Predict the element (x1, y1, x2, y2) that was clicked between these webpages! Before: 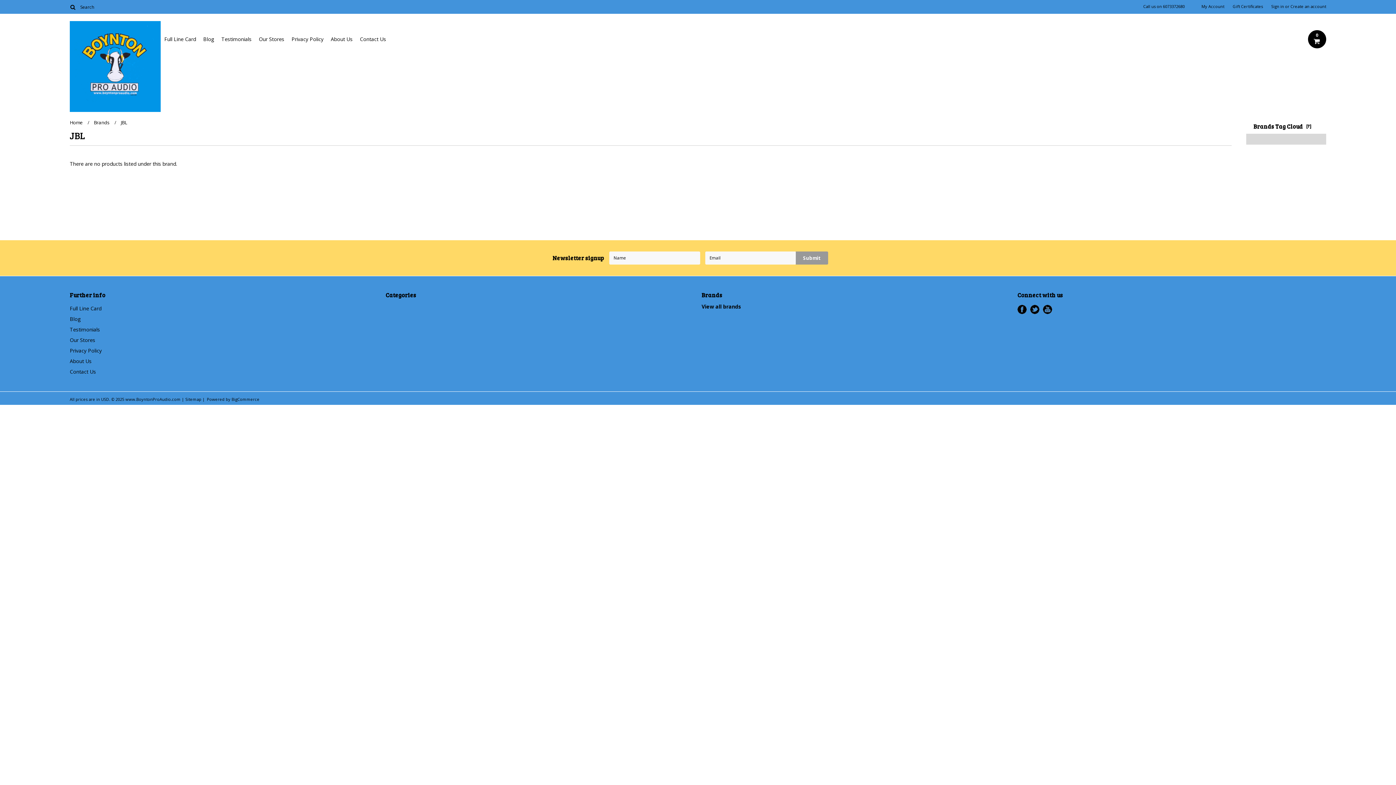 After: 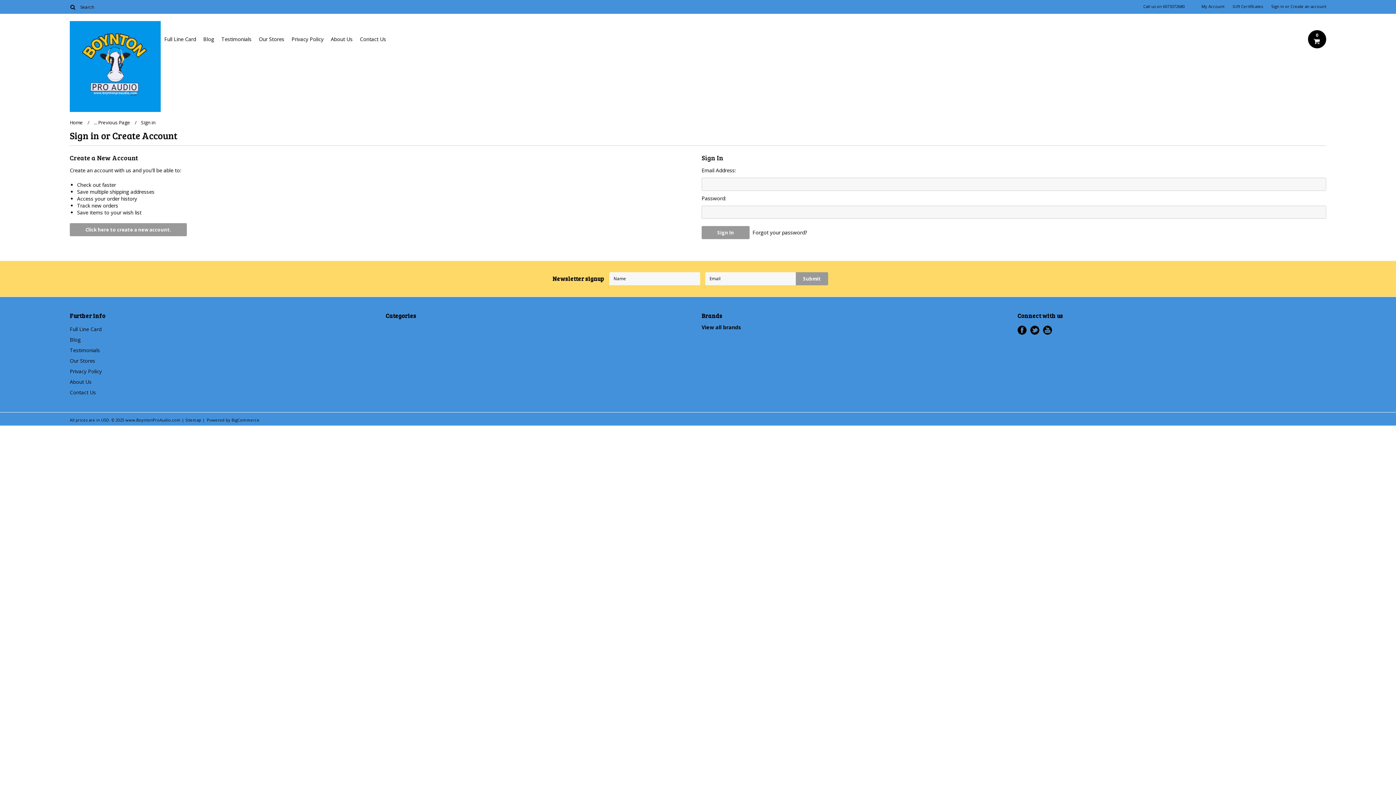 Action: bbox: (1271, 4, 1284, 9) label: Sign in